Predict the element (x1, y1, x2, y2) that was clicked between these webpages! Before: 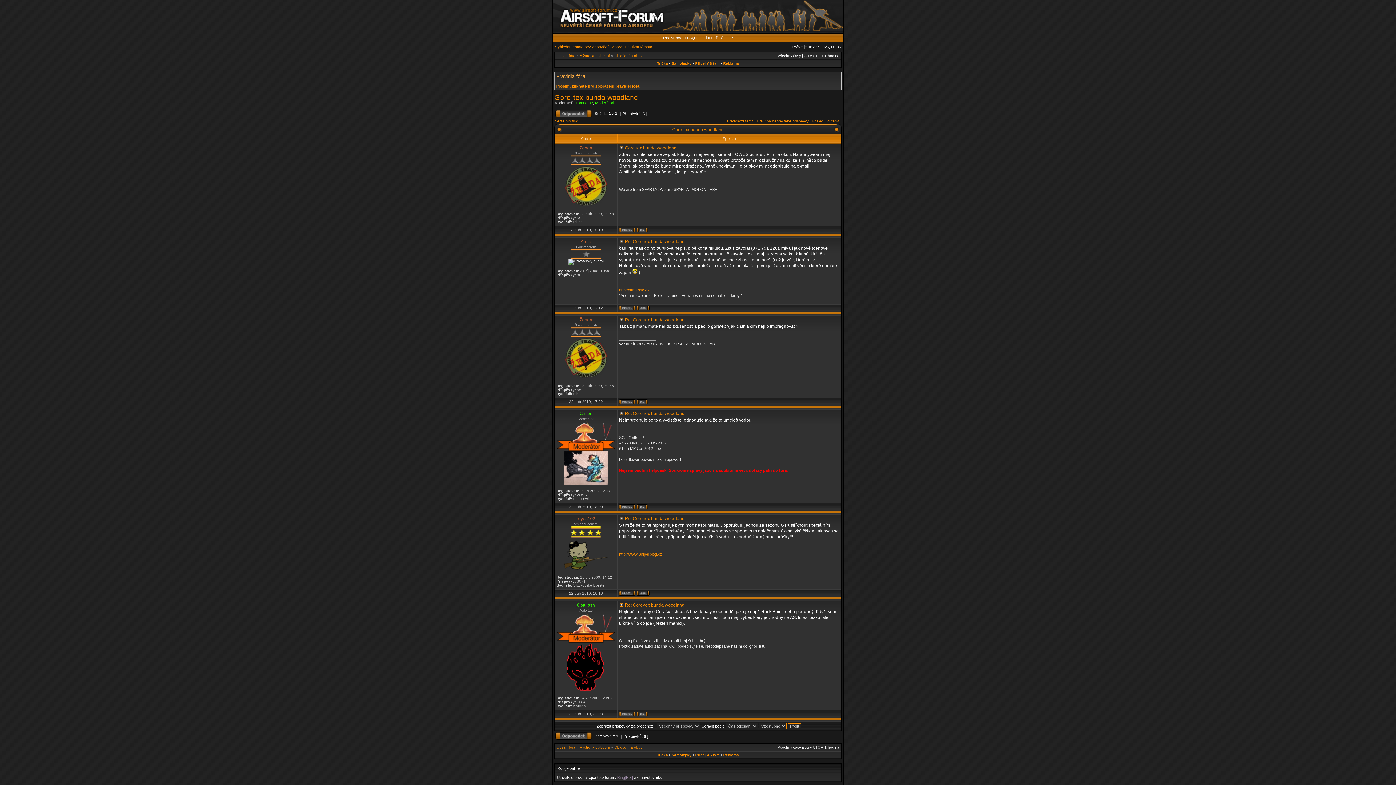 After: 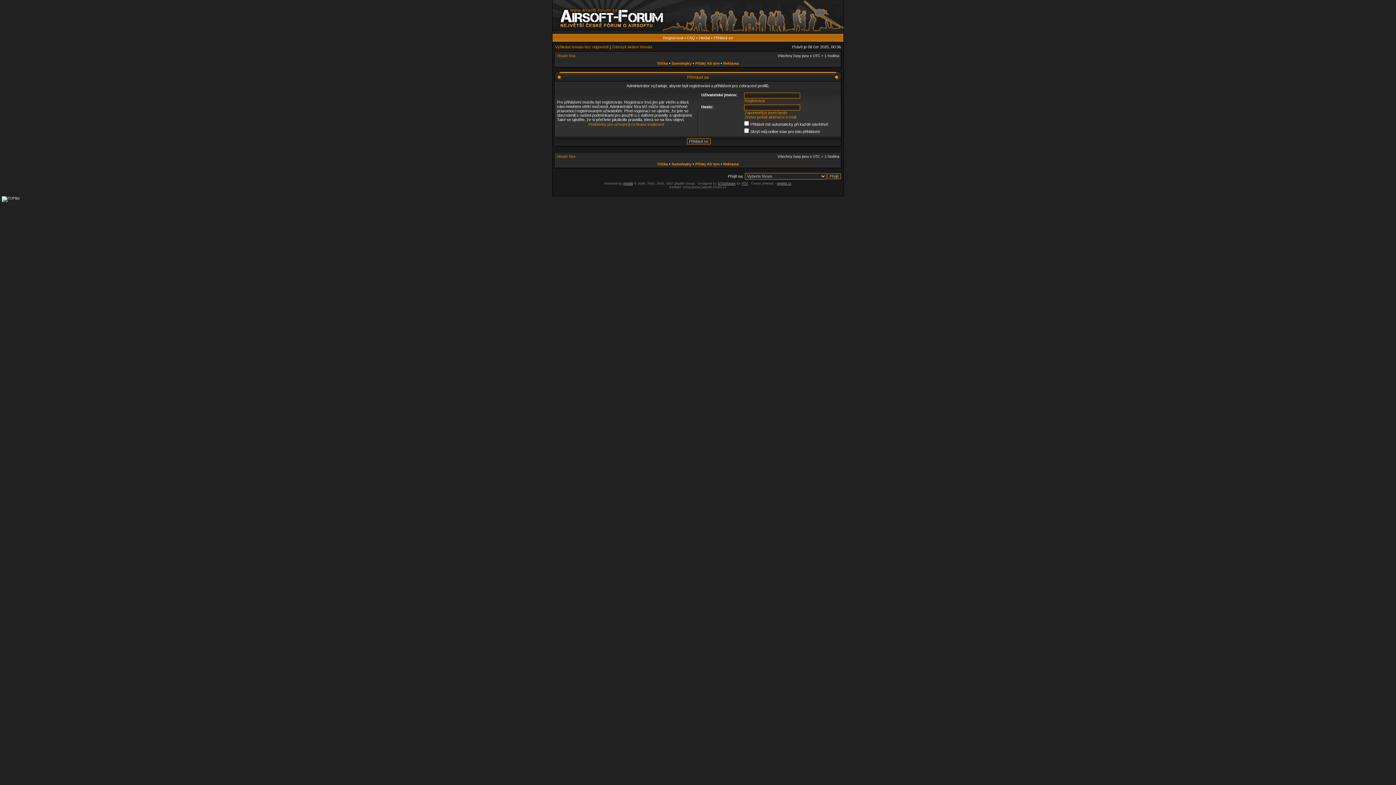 Action: bbox: (619, 229, 635, 233)